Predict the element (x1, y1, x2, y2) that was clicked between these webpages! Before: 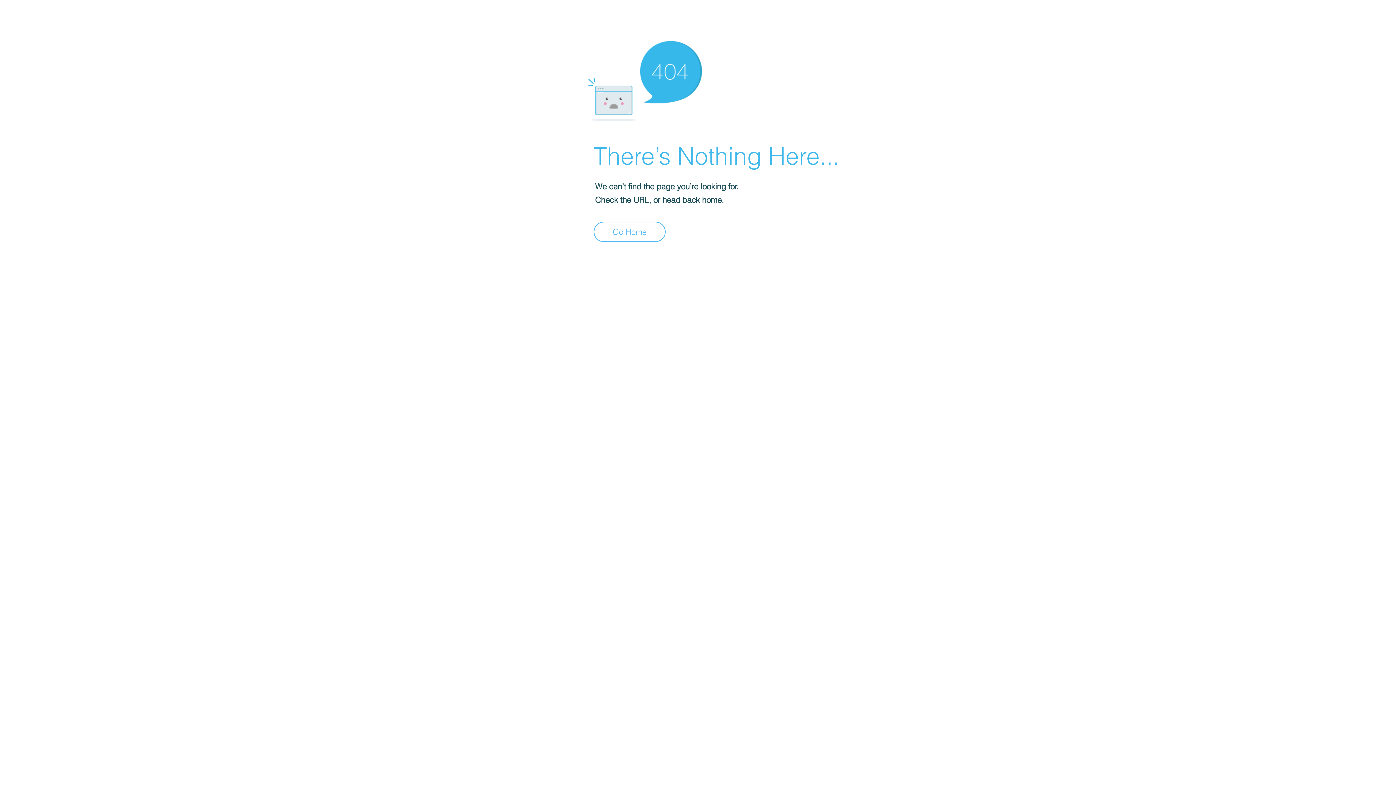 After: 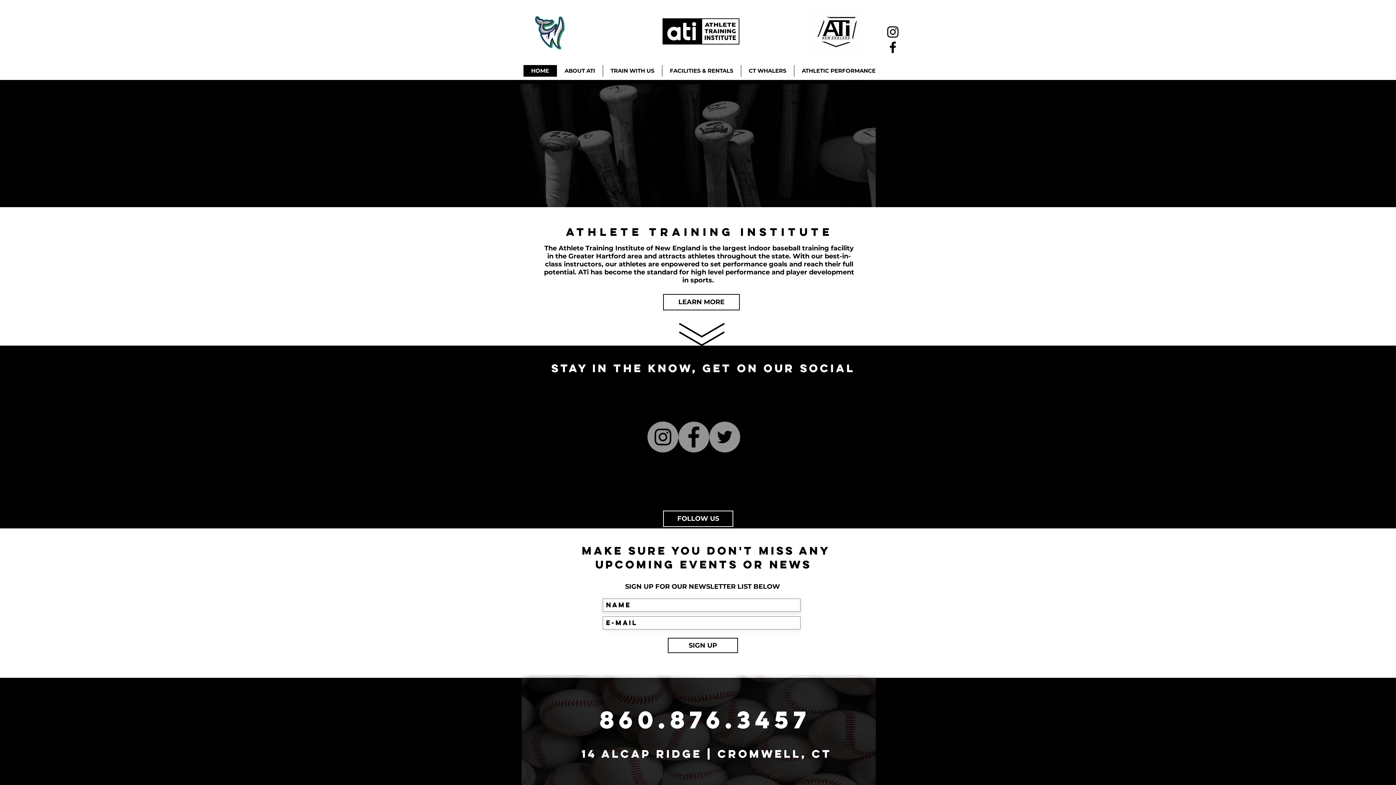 Action: bbox: (593, 221, 665, 242) label: Go Home